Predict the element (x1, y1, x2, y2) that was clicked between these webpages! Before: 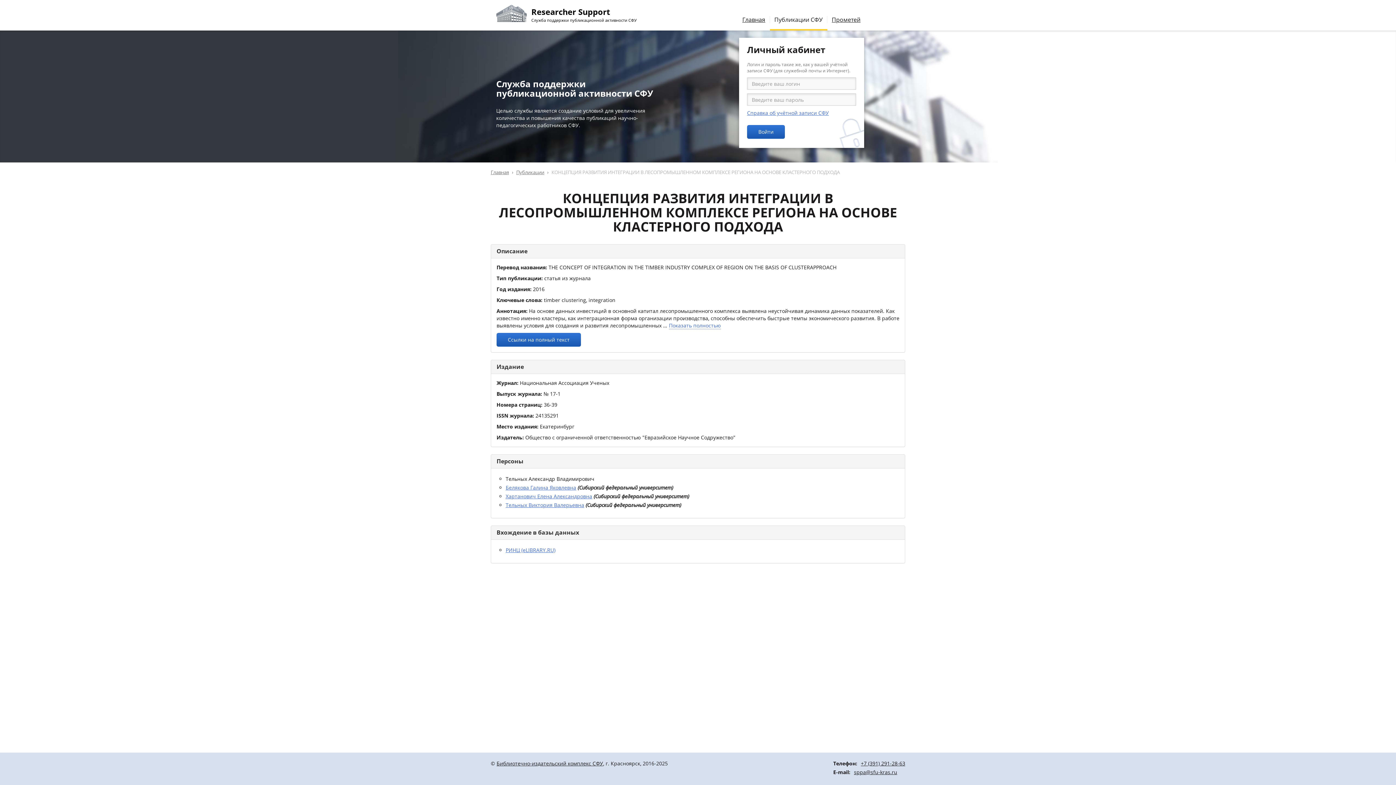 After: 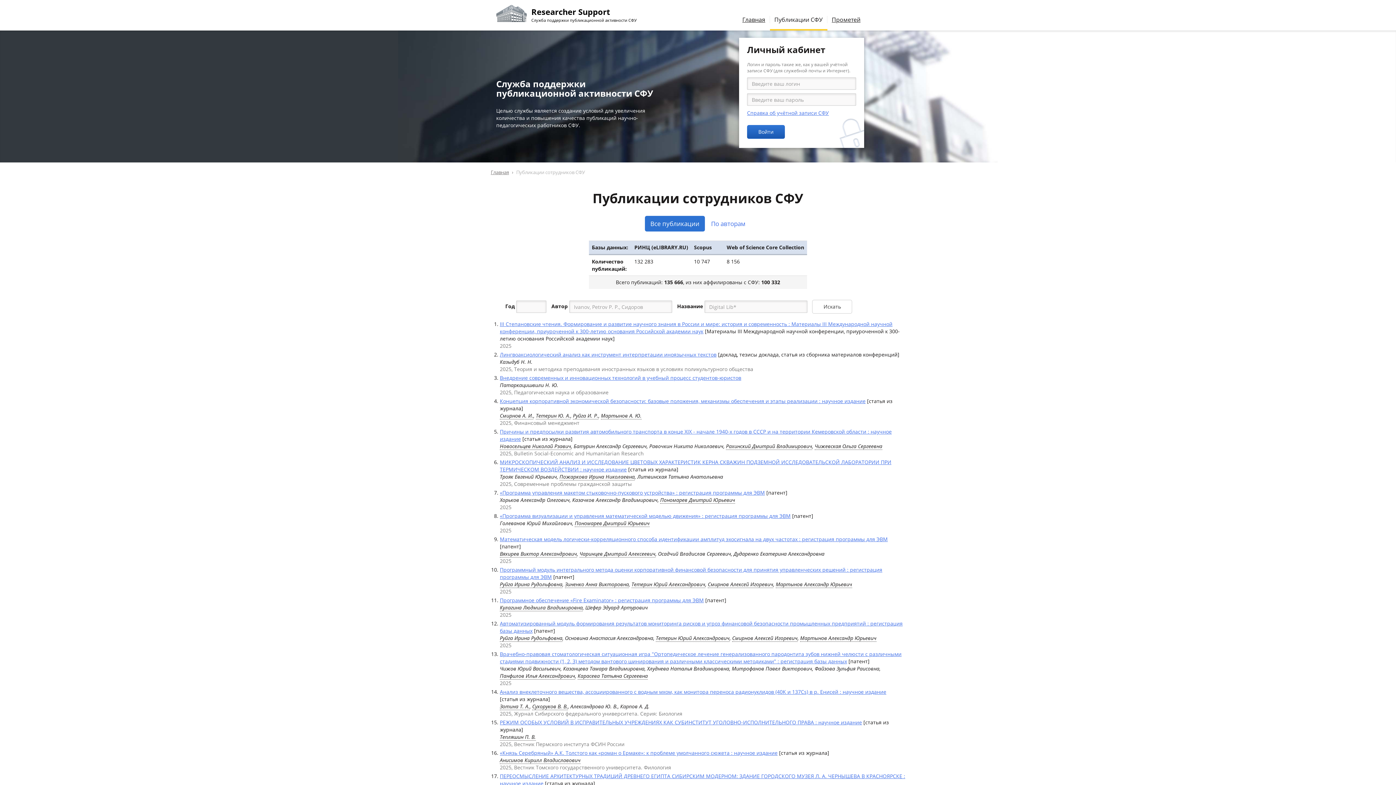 Action: label: Публикации bbox: (516, 169, 544, 175)